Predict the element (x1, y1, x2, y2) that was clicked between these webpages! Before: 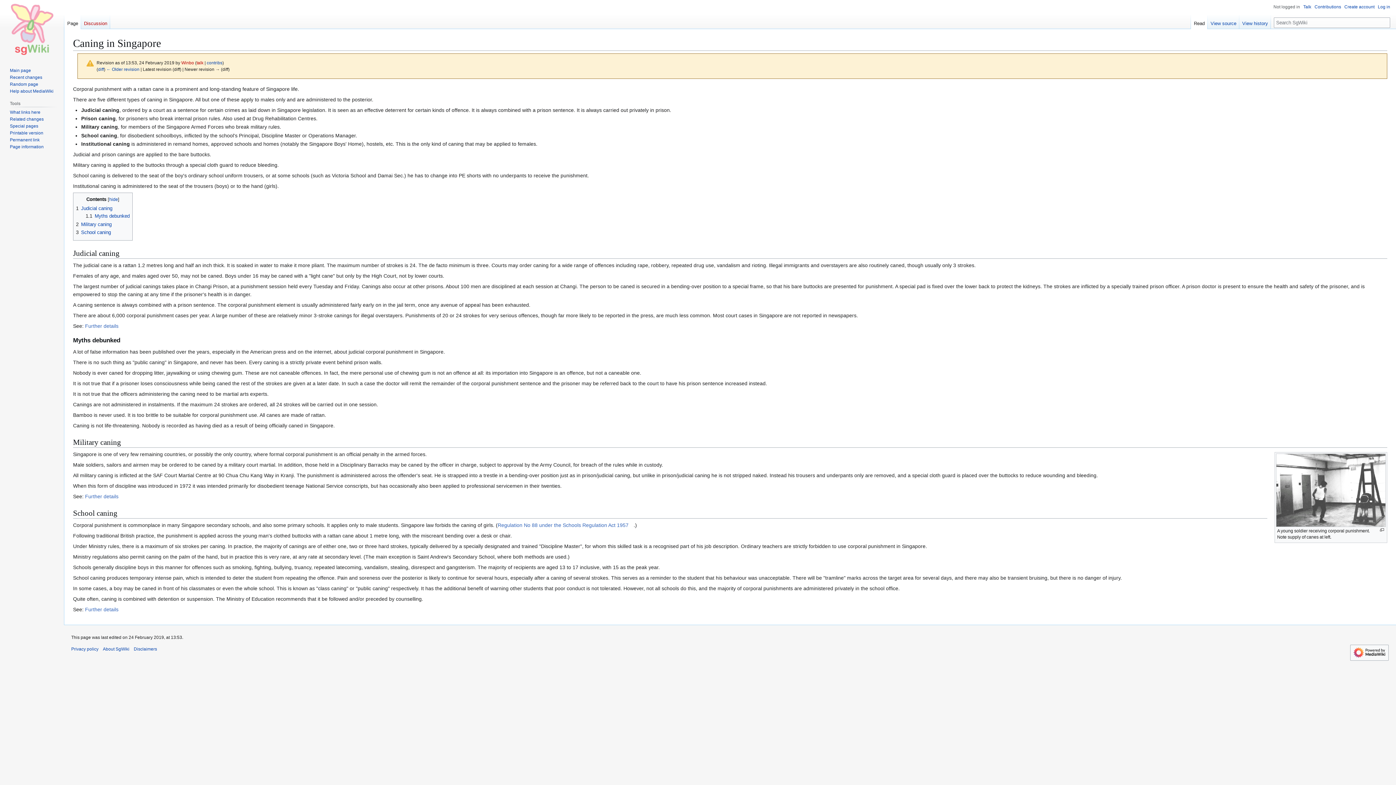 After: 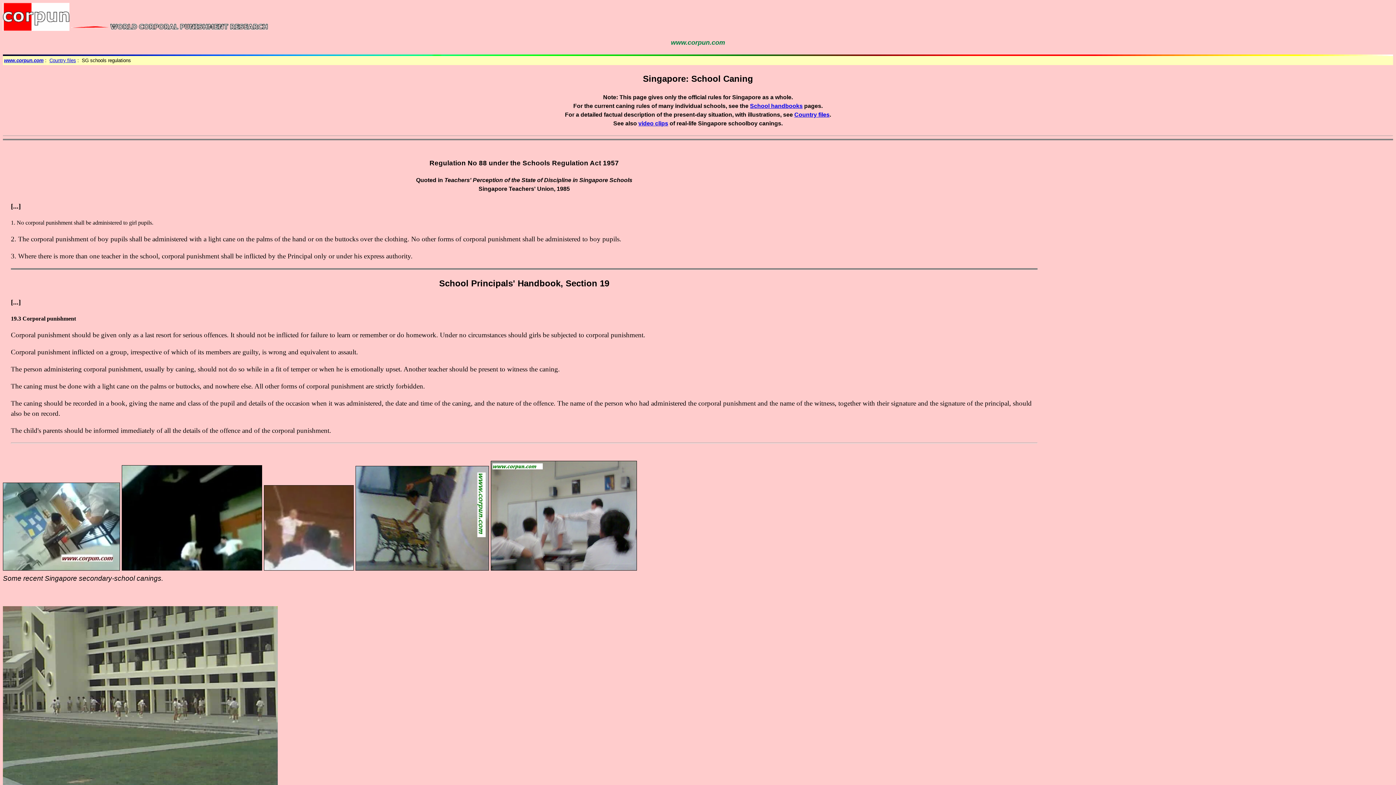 Action: bbox: (497, 522, 633, 528) label: Regulation No 88 under the Schools Regulation Act 1957